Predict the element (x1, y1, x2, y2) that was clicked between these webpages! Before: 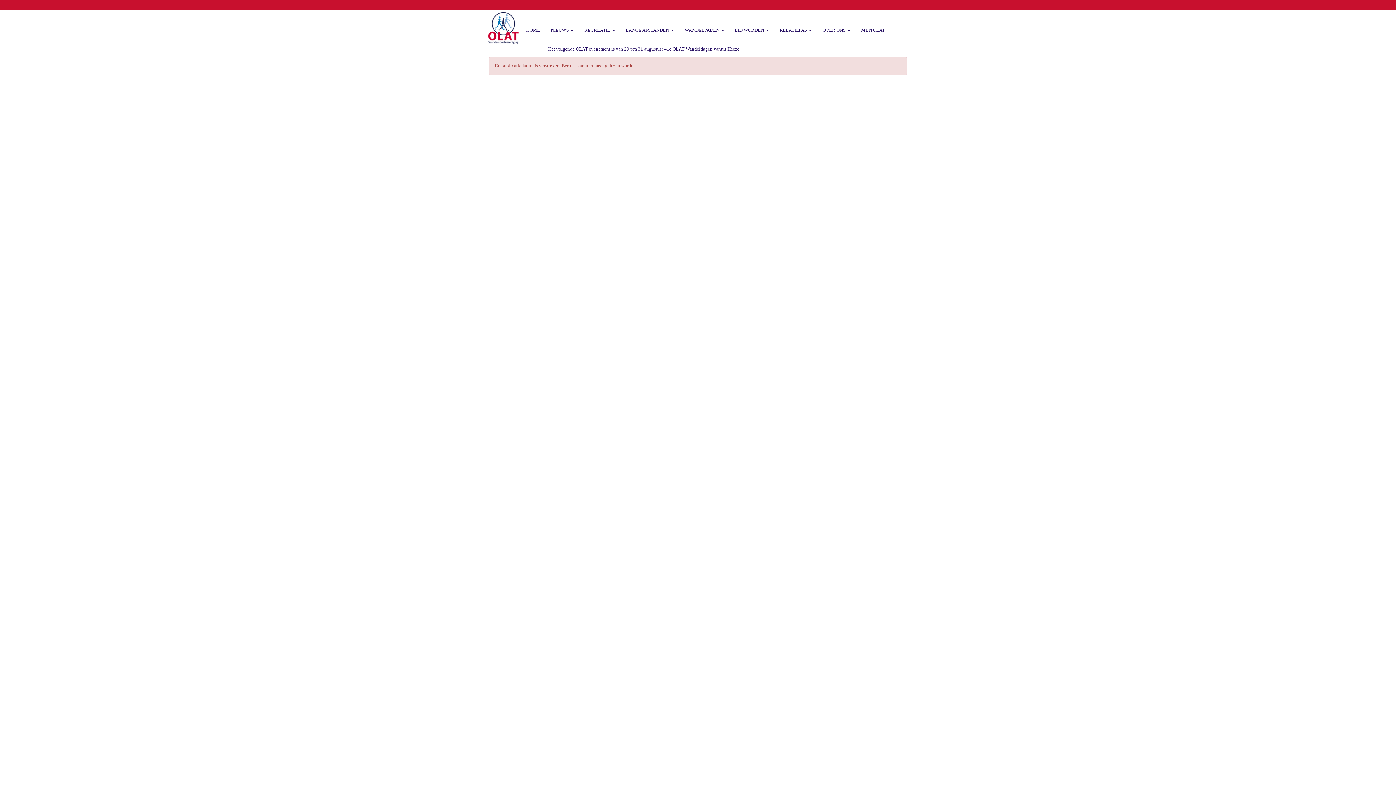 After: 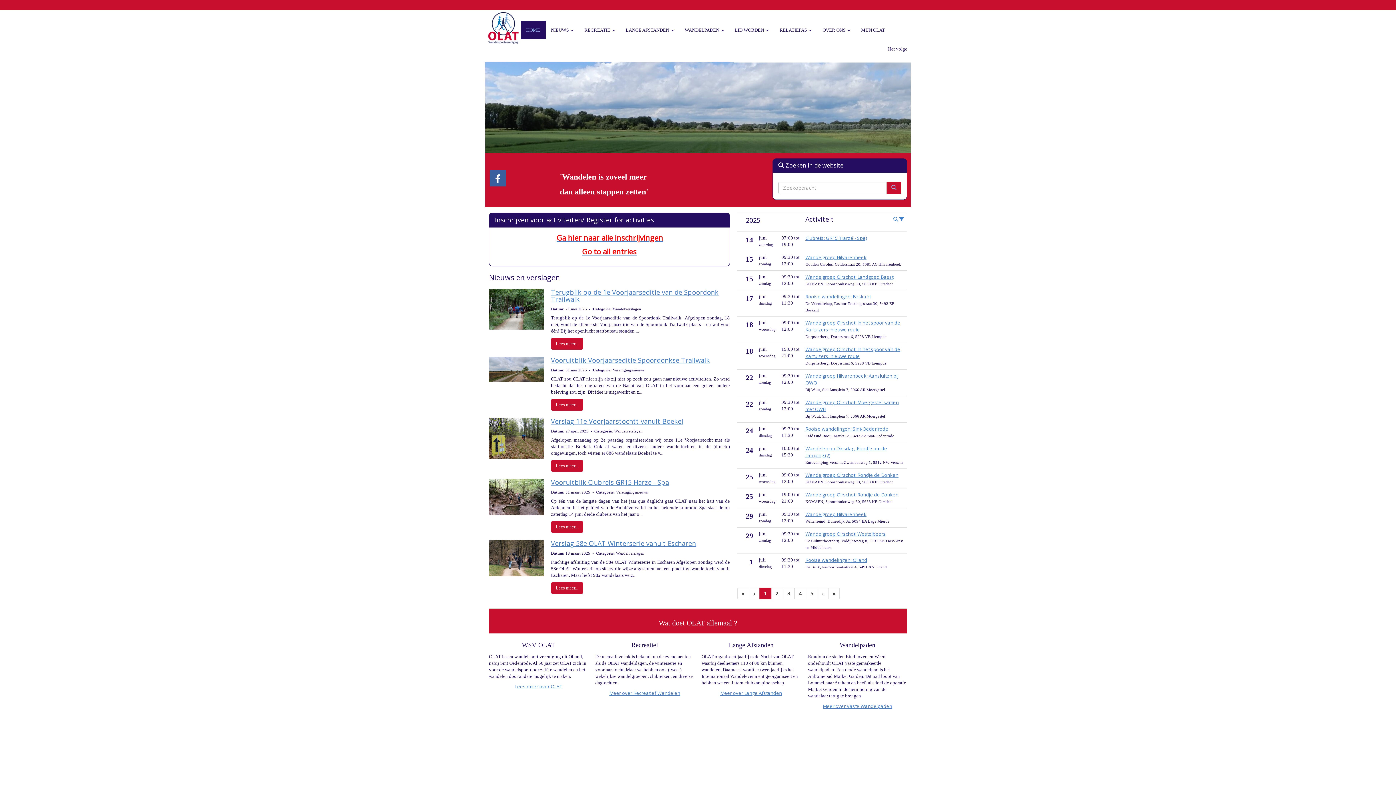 Action: bbox: (520, 21, 545, 39) label: HOME